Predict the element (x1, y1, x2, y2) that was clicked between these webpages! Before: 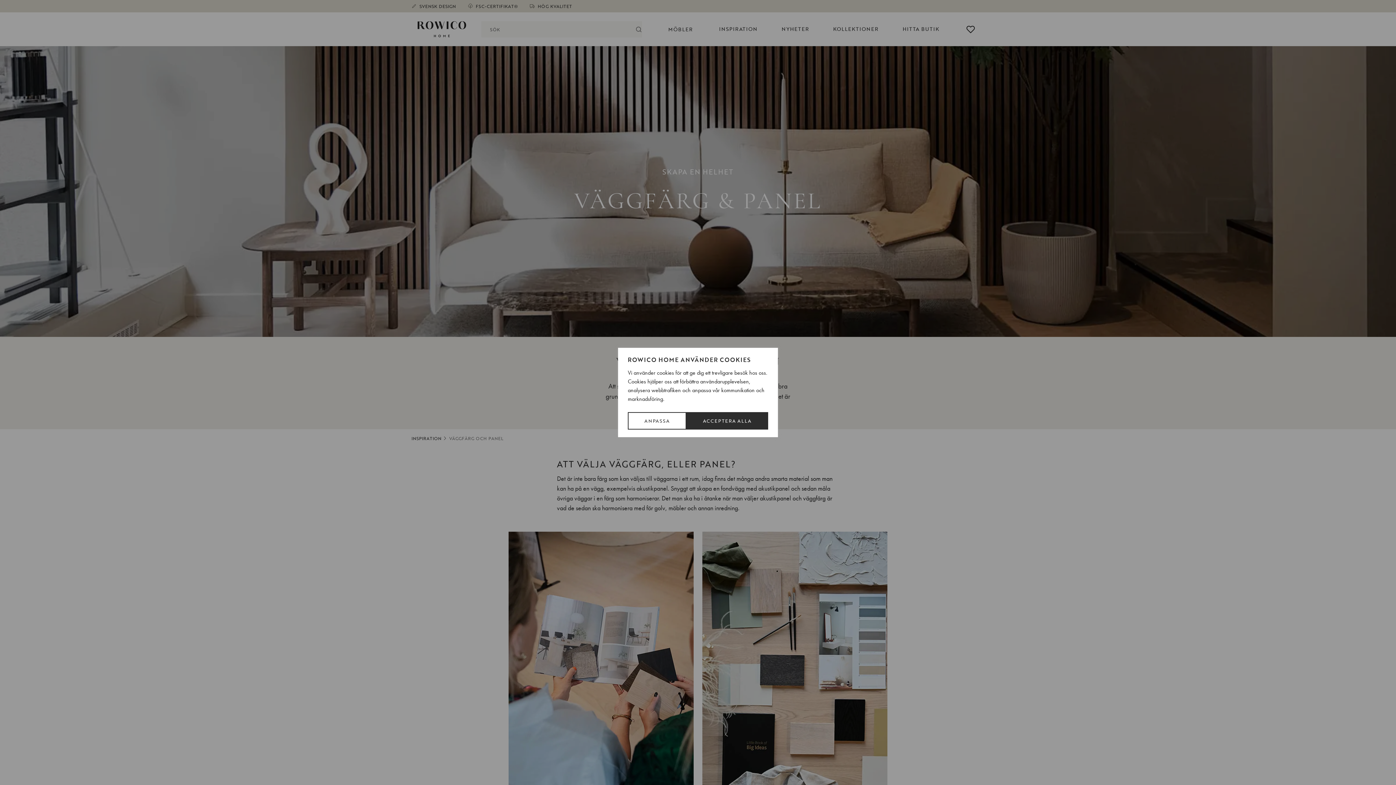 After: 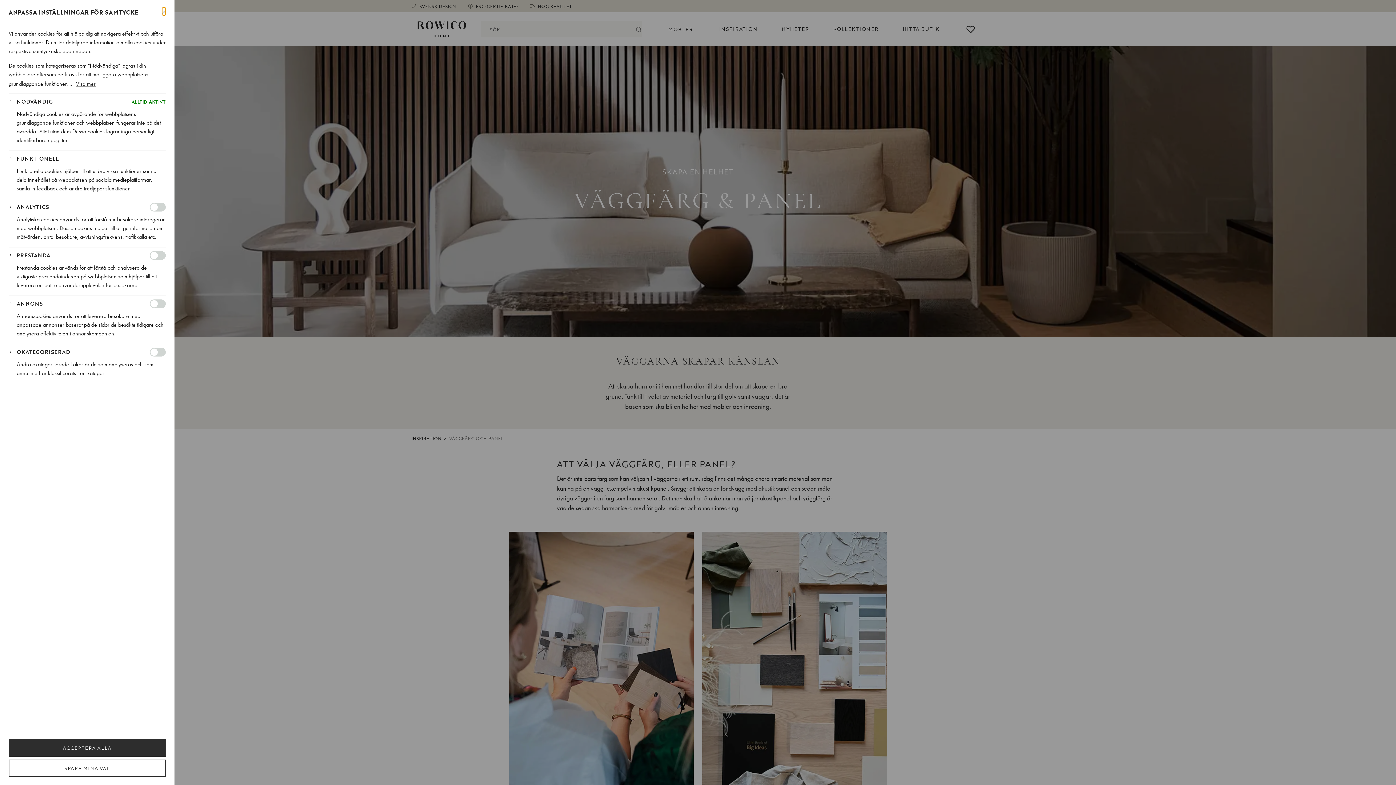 Action: bbox: (628, 412, 686, 429) label: Anpassa